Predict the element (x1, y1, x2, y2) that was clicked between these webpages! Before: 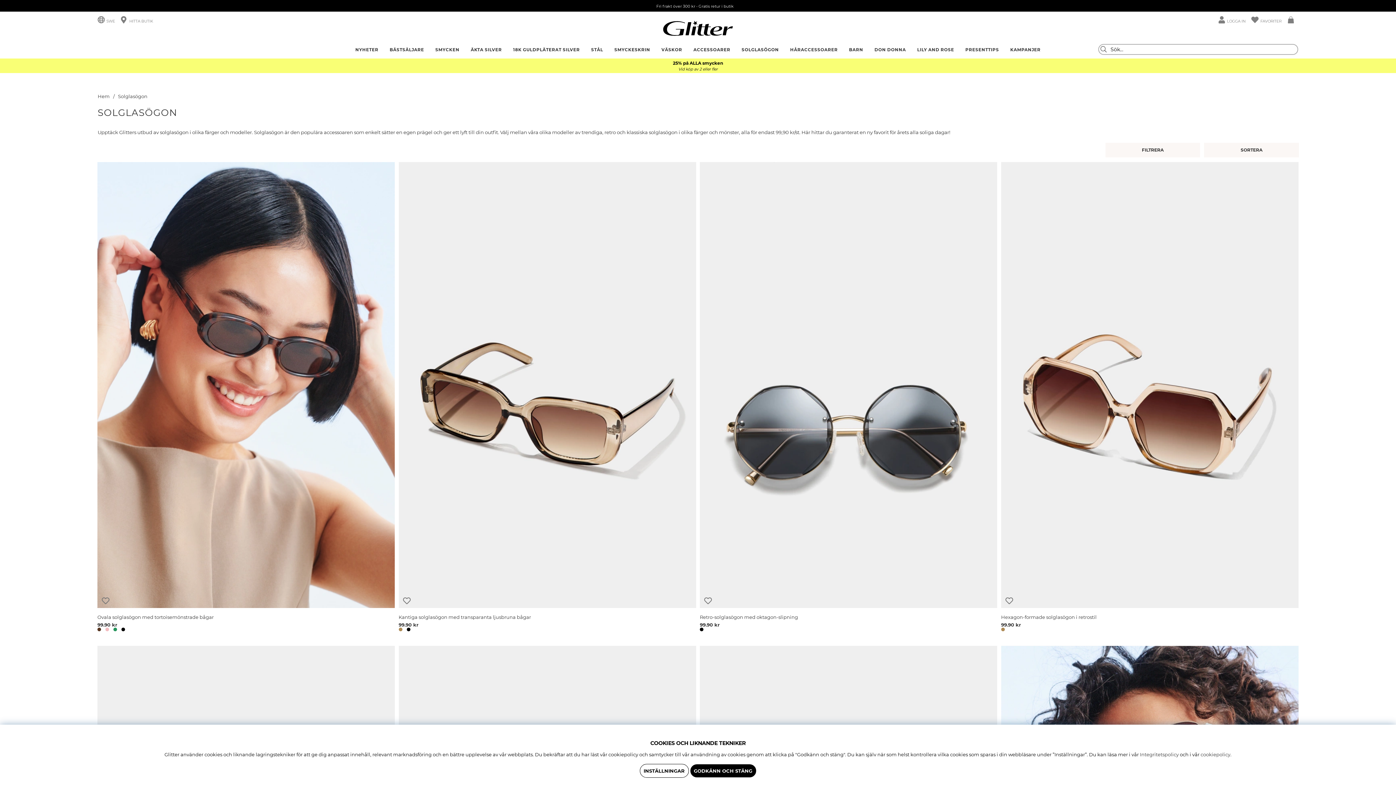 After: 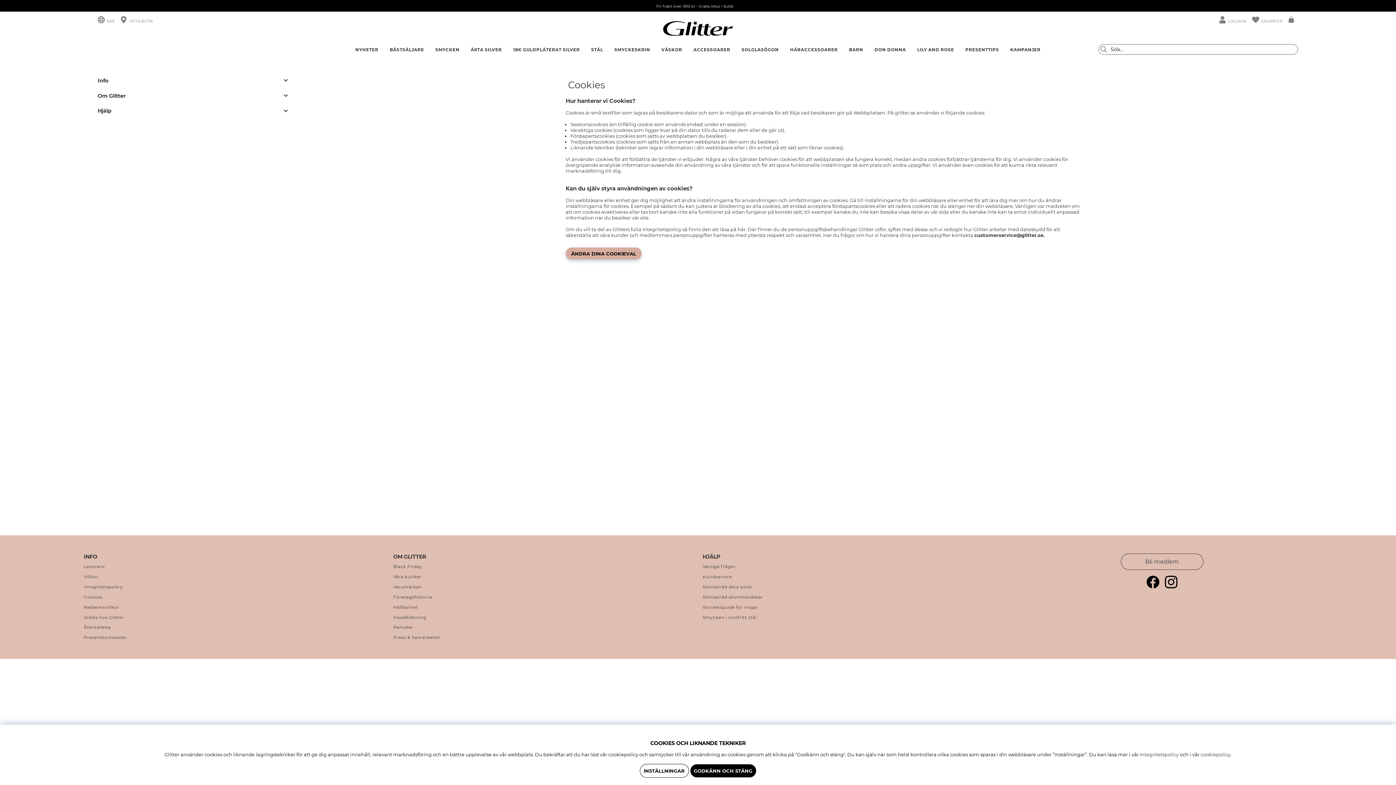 Action: bbox: (1200, 752, 1230, 757) label: cookiepolicy